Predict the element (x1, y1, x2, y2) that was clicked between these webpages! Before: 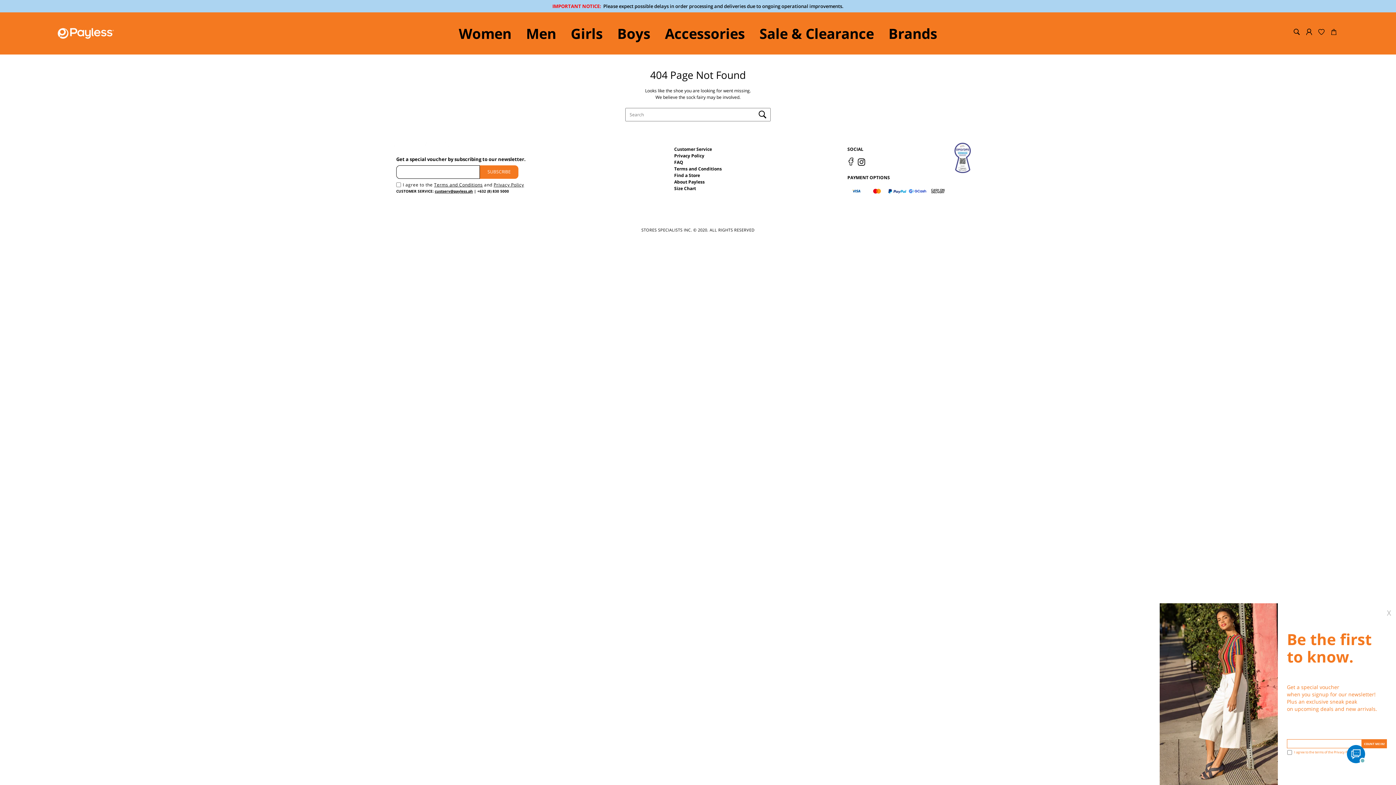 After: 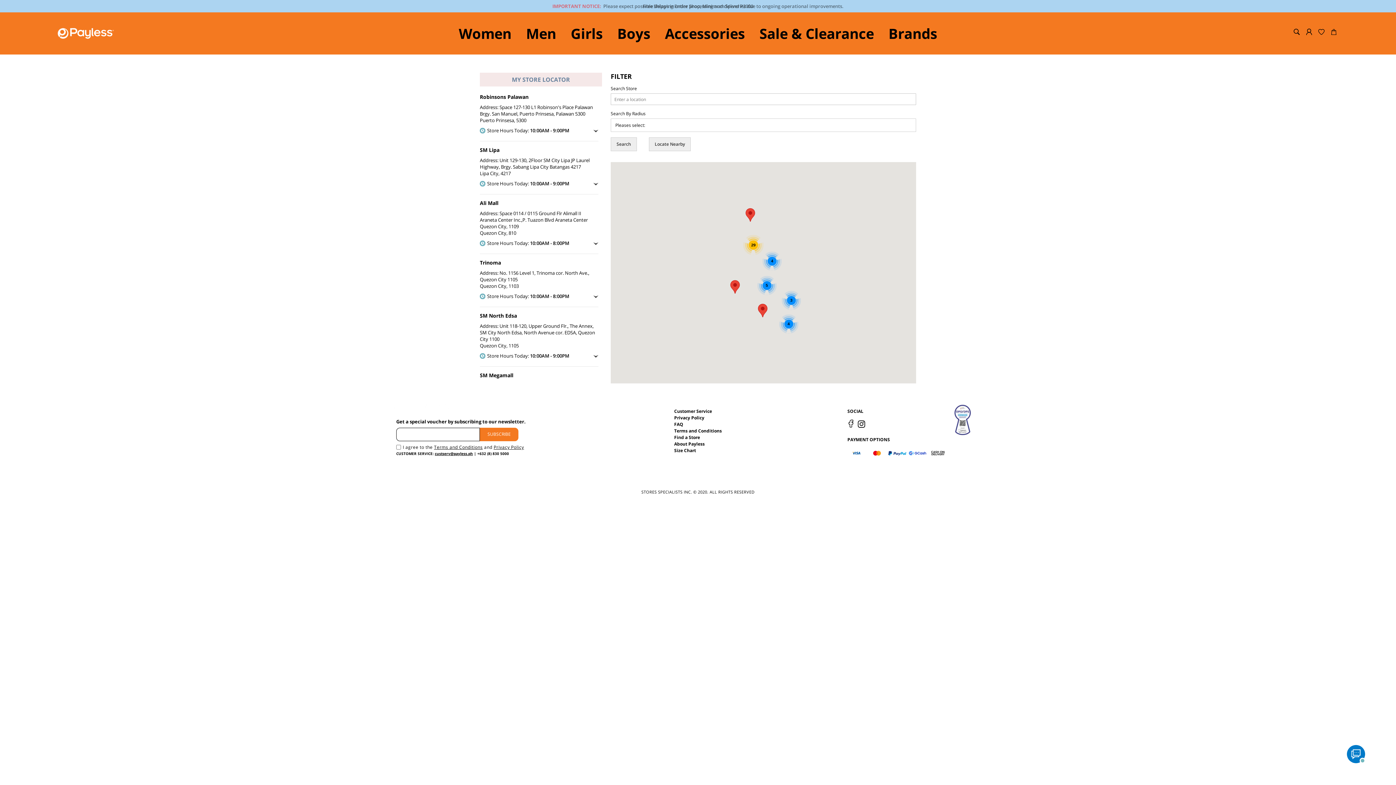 Action: label: Find a Store bbox: (674, 172, 700, 178)